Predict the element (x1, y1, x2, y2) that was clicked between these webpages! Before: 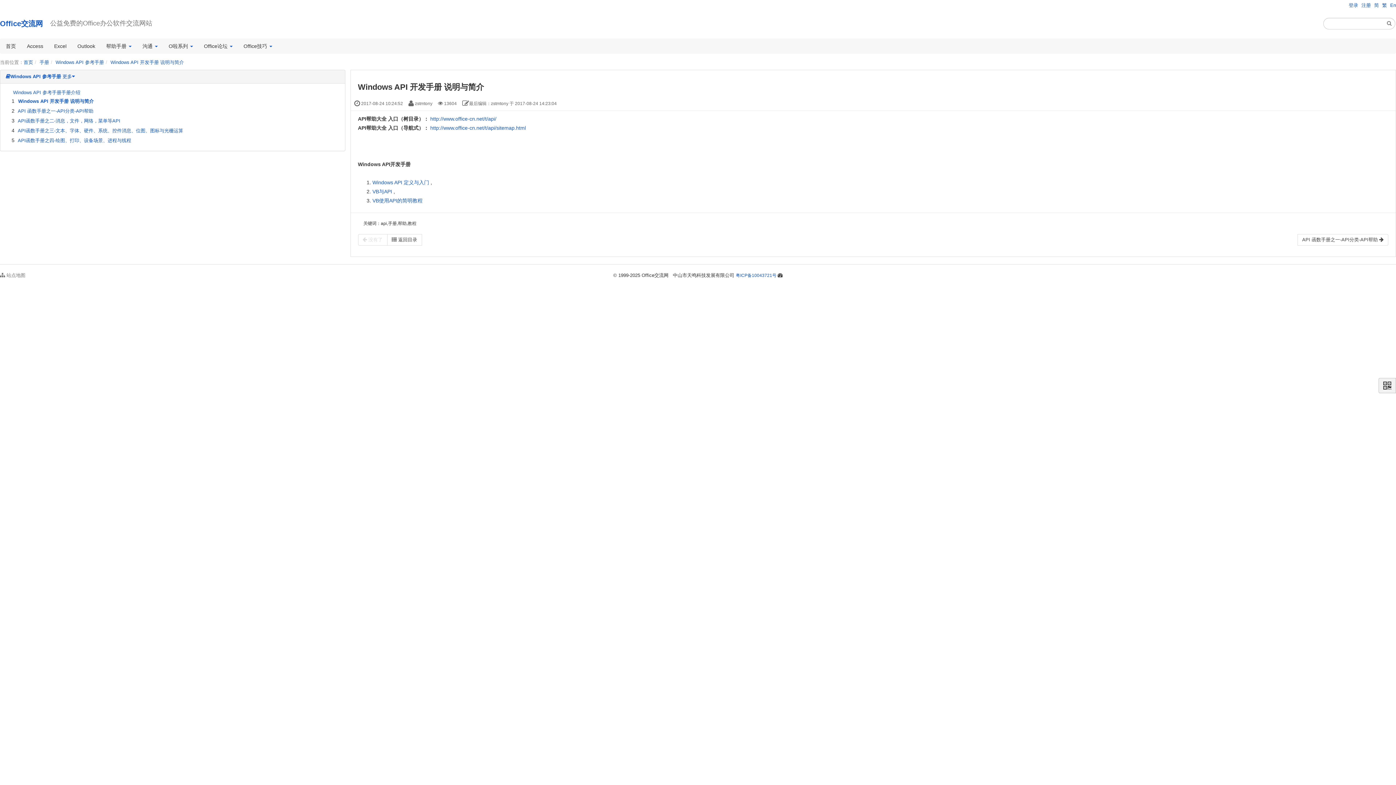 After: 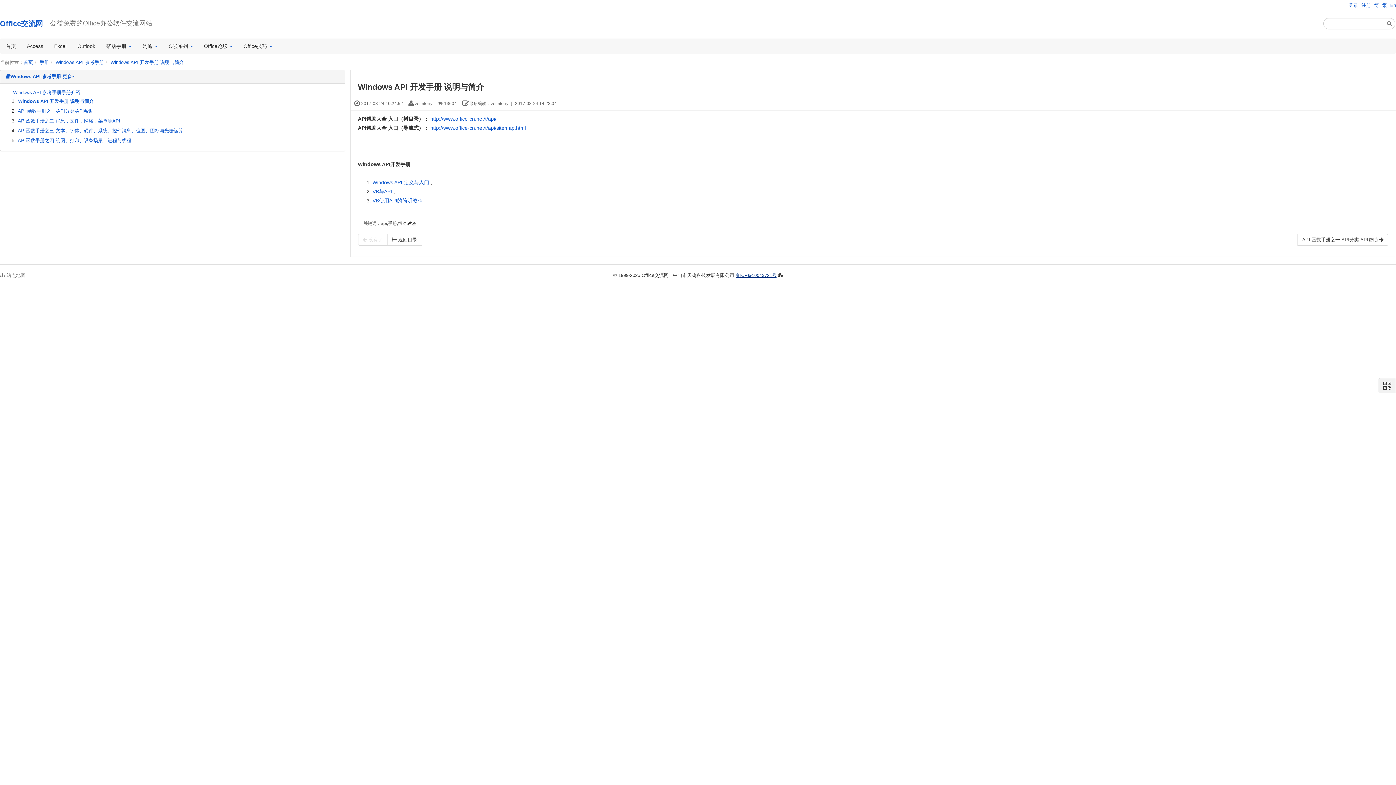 Action: label: 粤ICP备10043721号 bbox: (736, 273, 776, 278)